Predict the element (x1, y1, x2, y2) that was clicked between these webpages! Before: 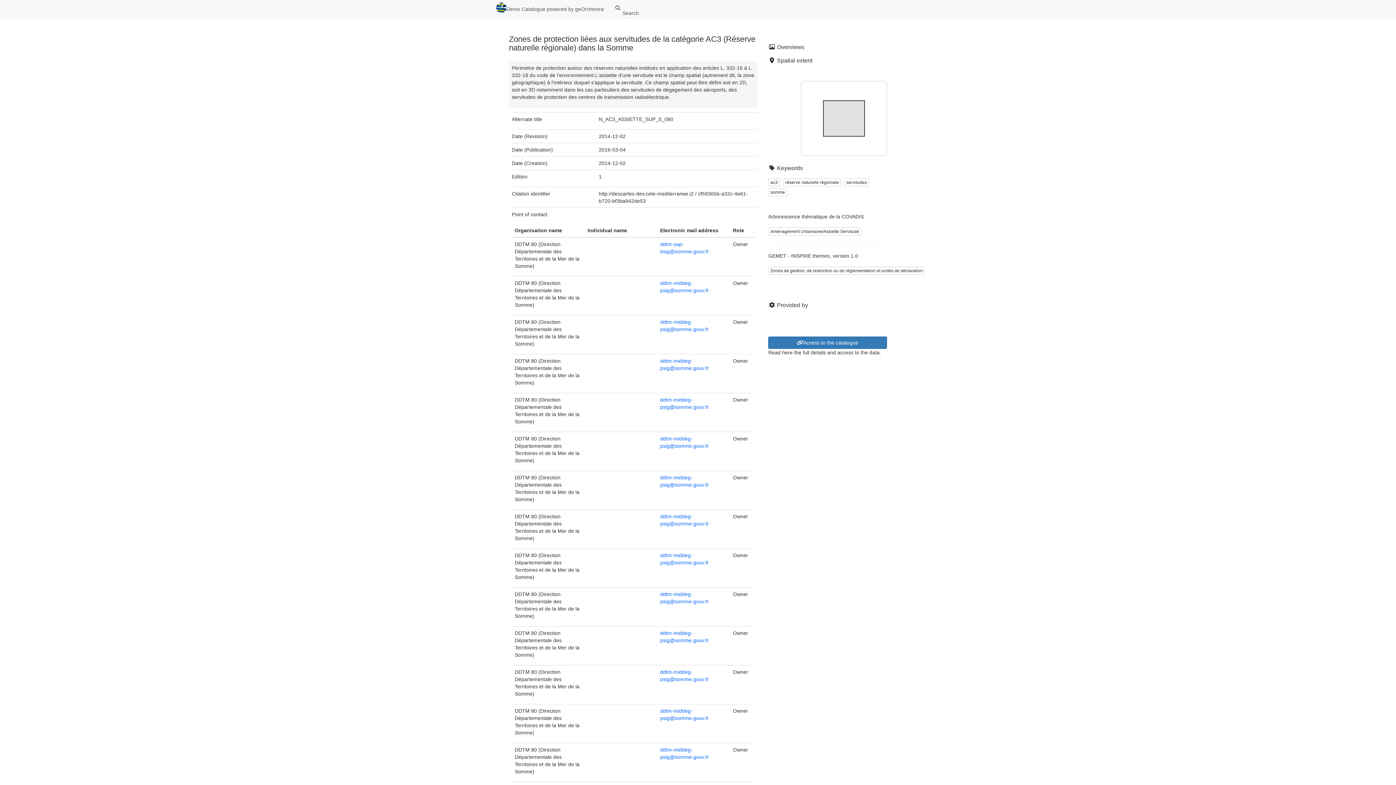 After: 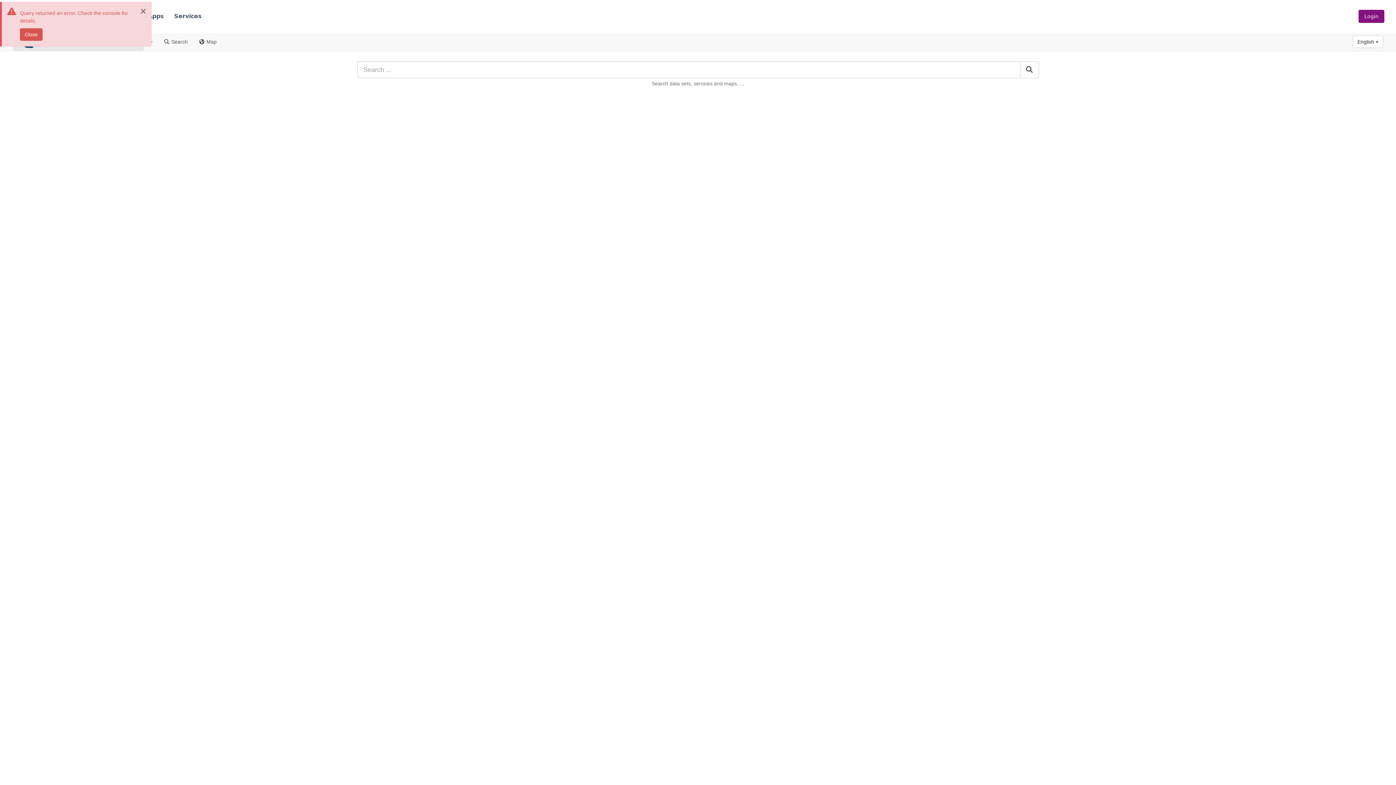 Action: bbox: (490, 0, 609, 18) label: Demo Catalogue powered by geOrchestra